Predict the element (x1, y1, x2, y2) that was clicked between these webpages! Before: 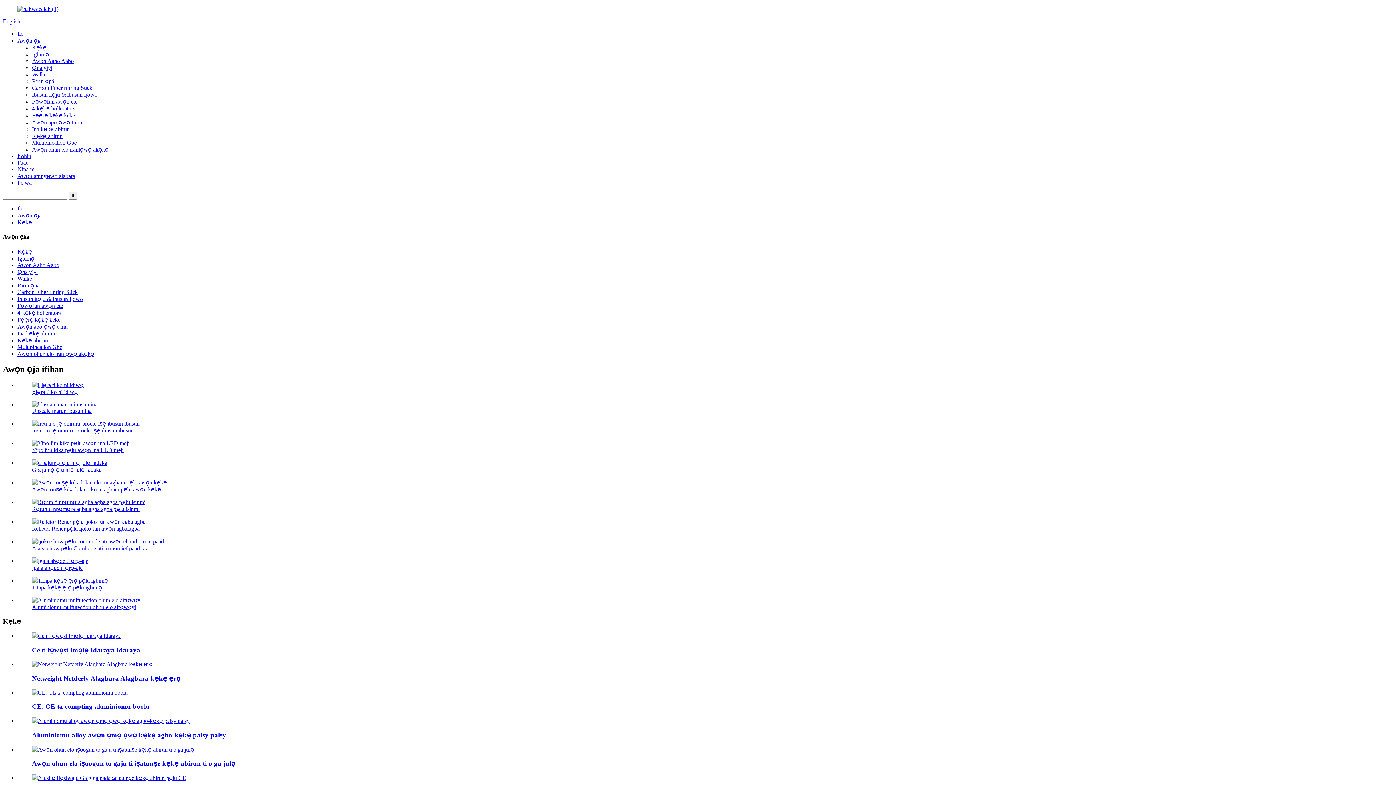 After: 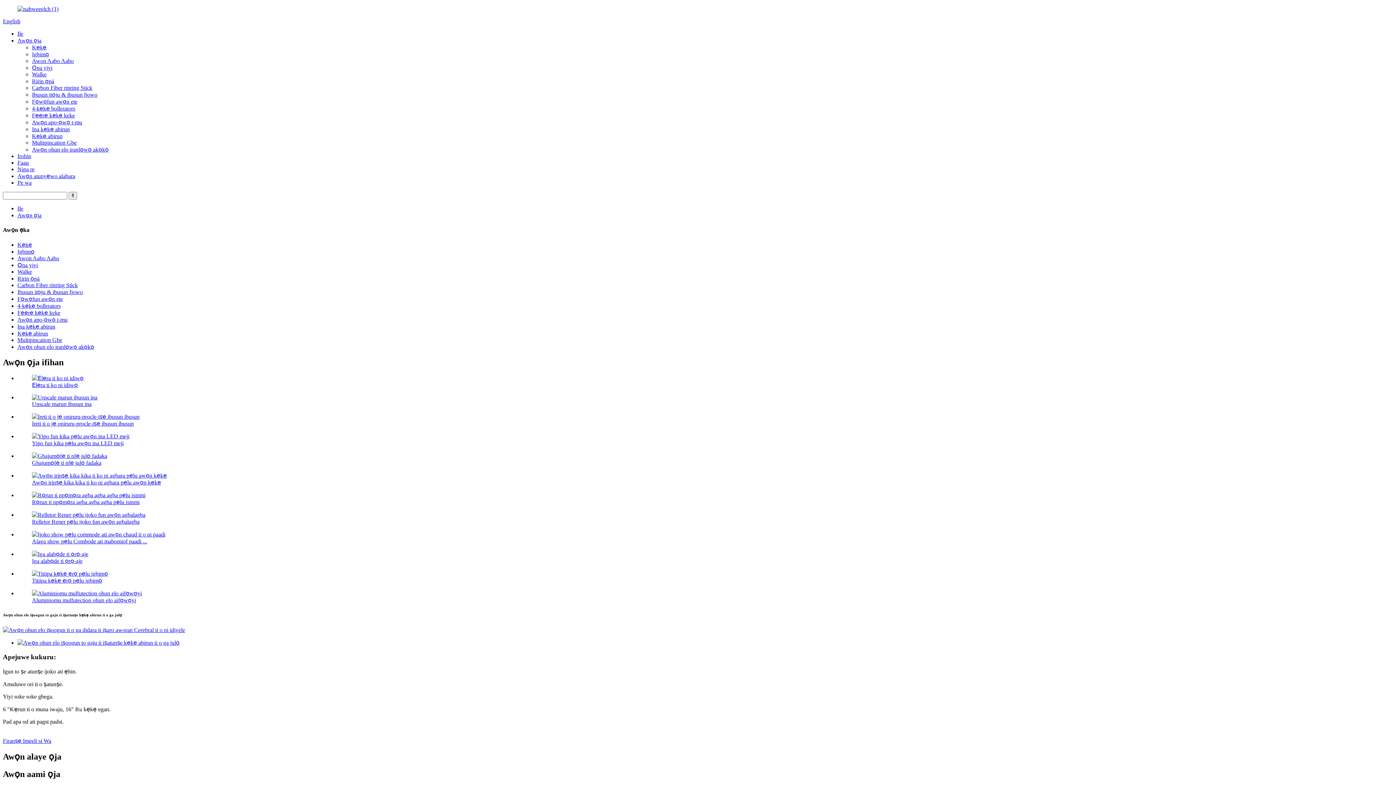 Action: bbox: (32, 746, 194, 752)